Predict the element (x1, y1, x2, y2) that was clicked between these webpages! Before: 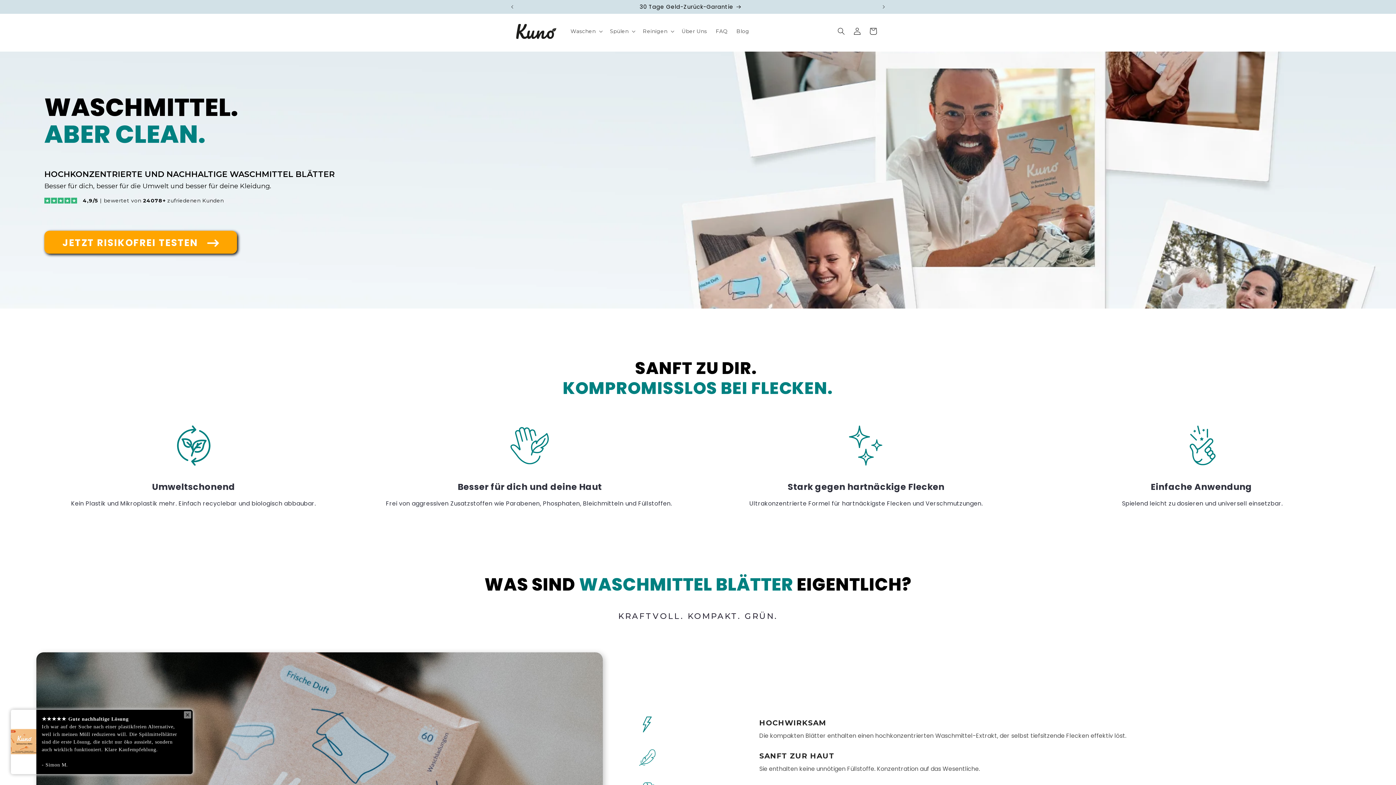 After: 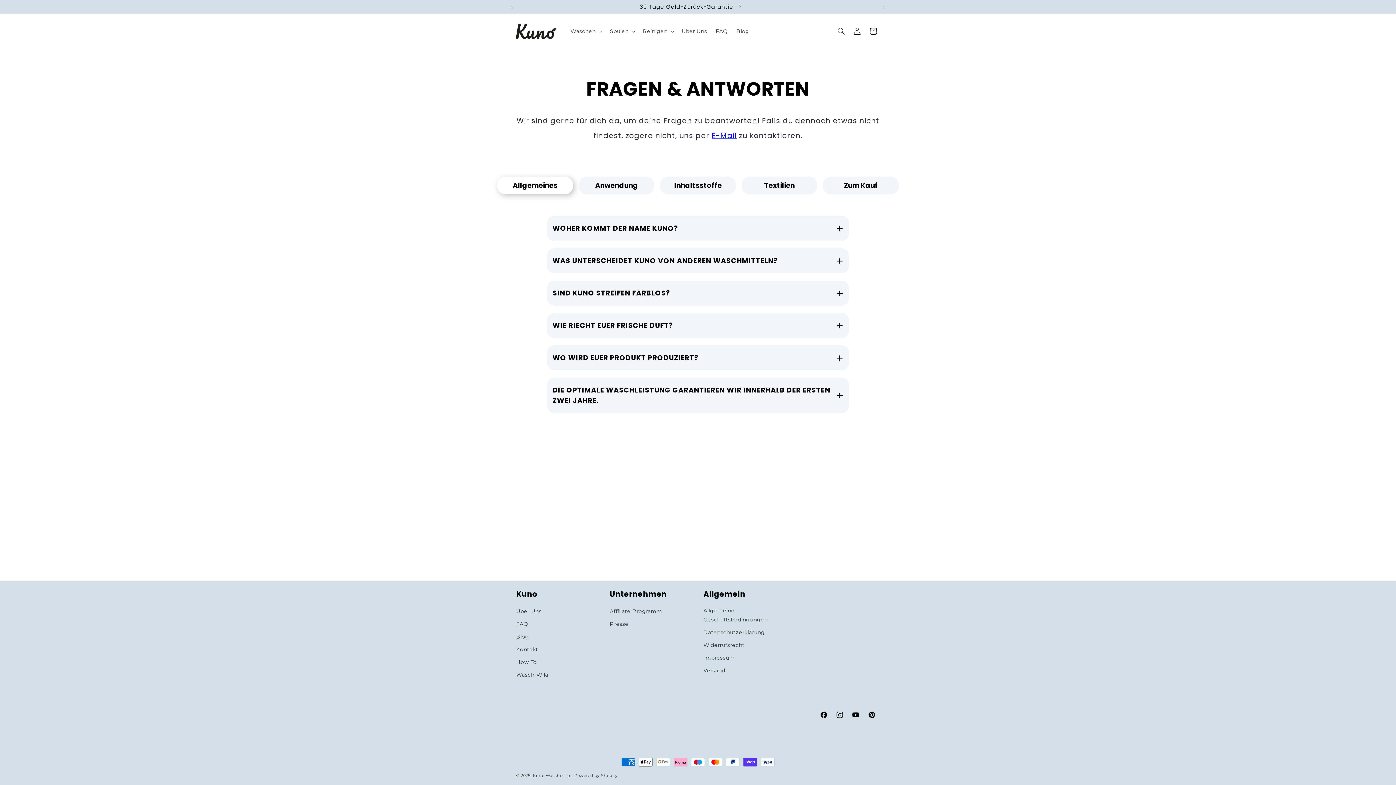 Action: bbox: (711, 23, 732, 38) label: FAQ